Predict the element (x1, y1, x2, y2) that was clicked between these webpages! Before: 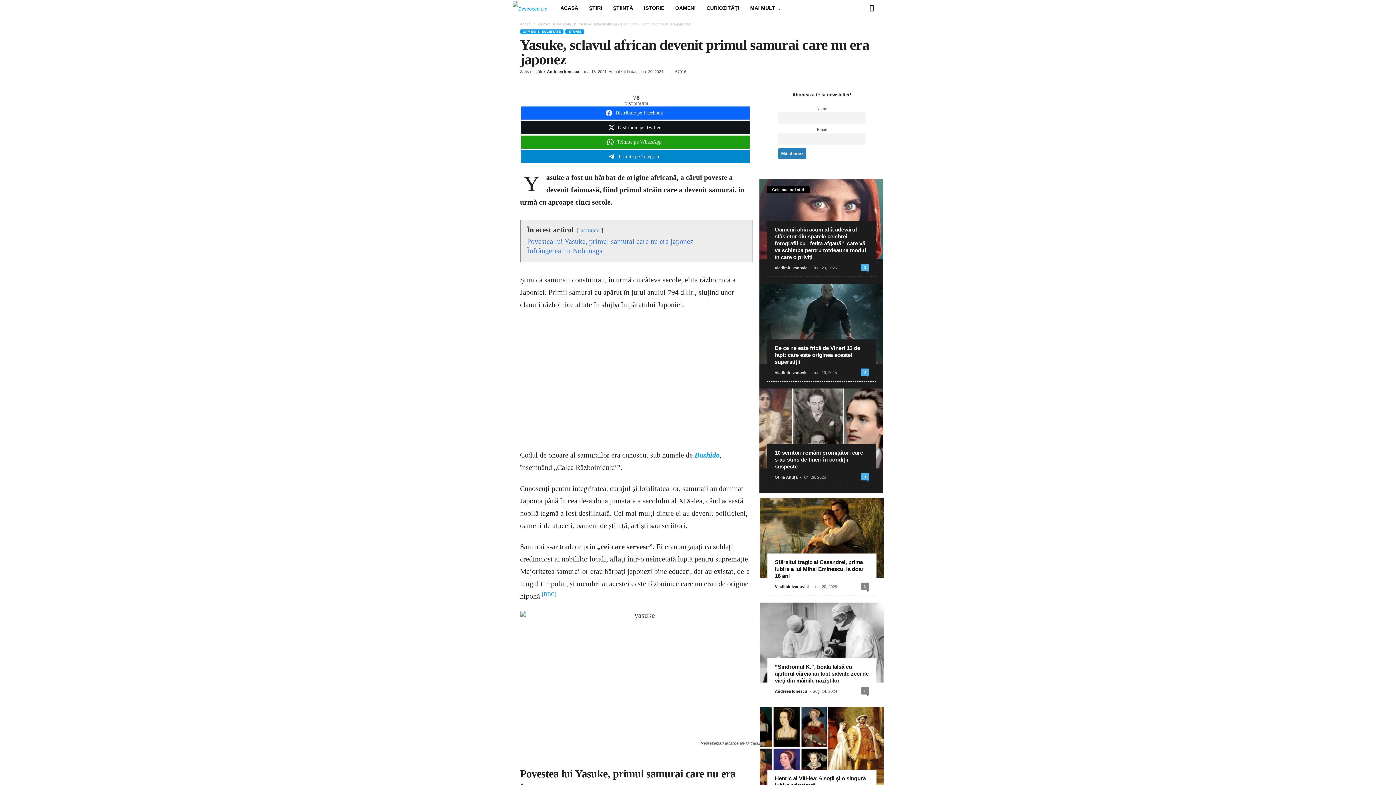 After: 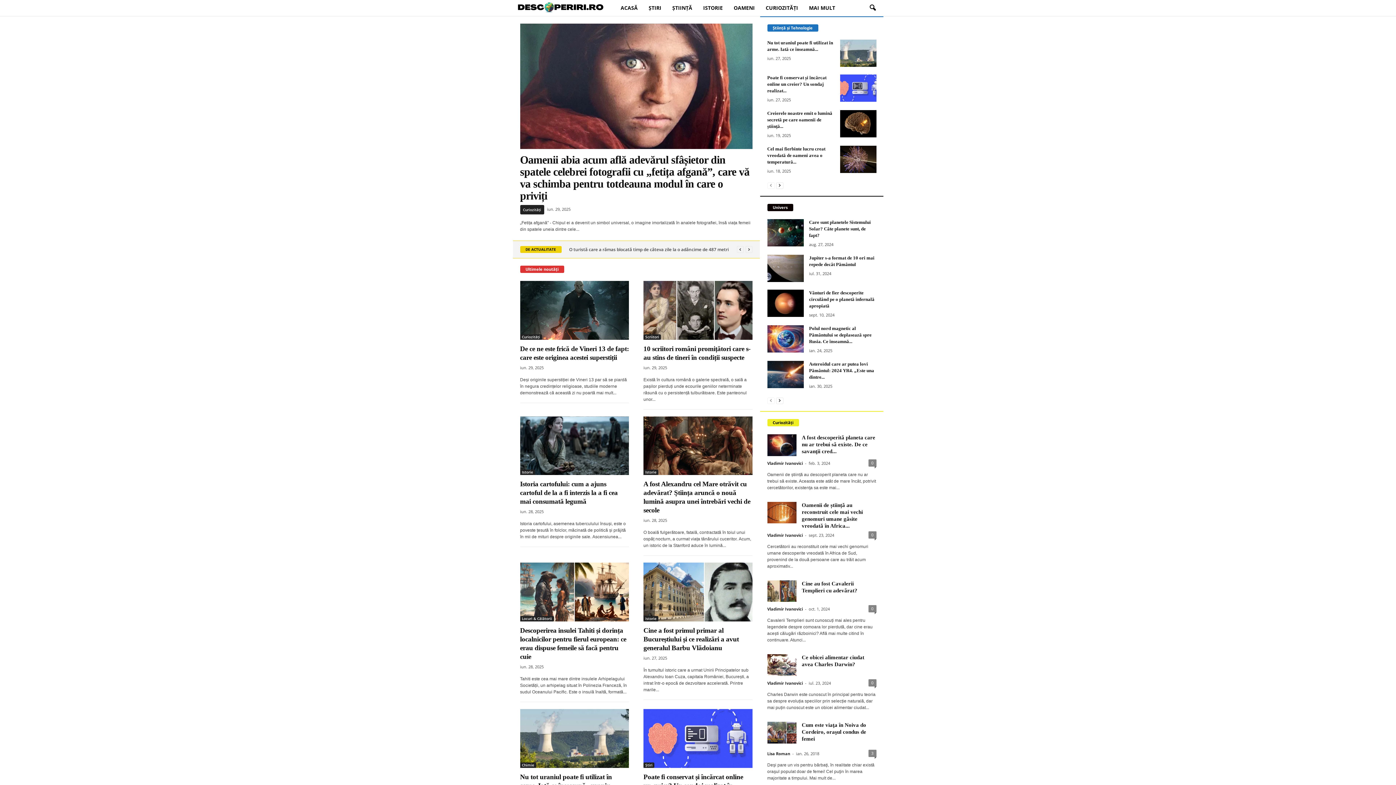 Action: bbox: (555, 0, 583, 16) label: ACASĂ